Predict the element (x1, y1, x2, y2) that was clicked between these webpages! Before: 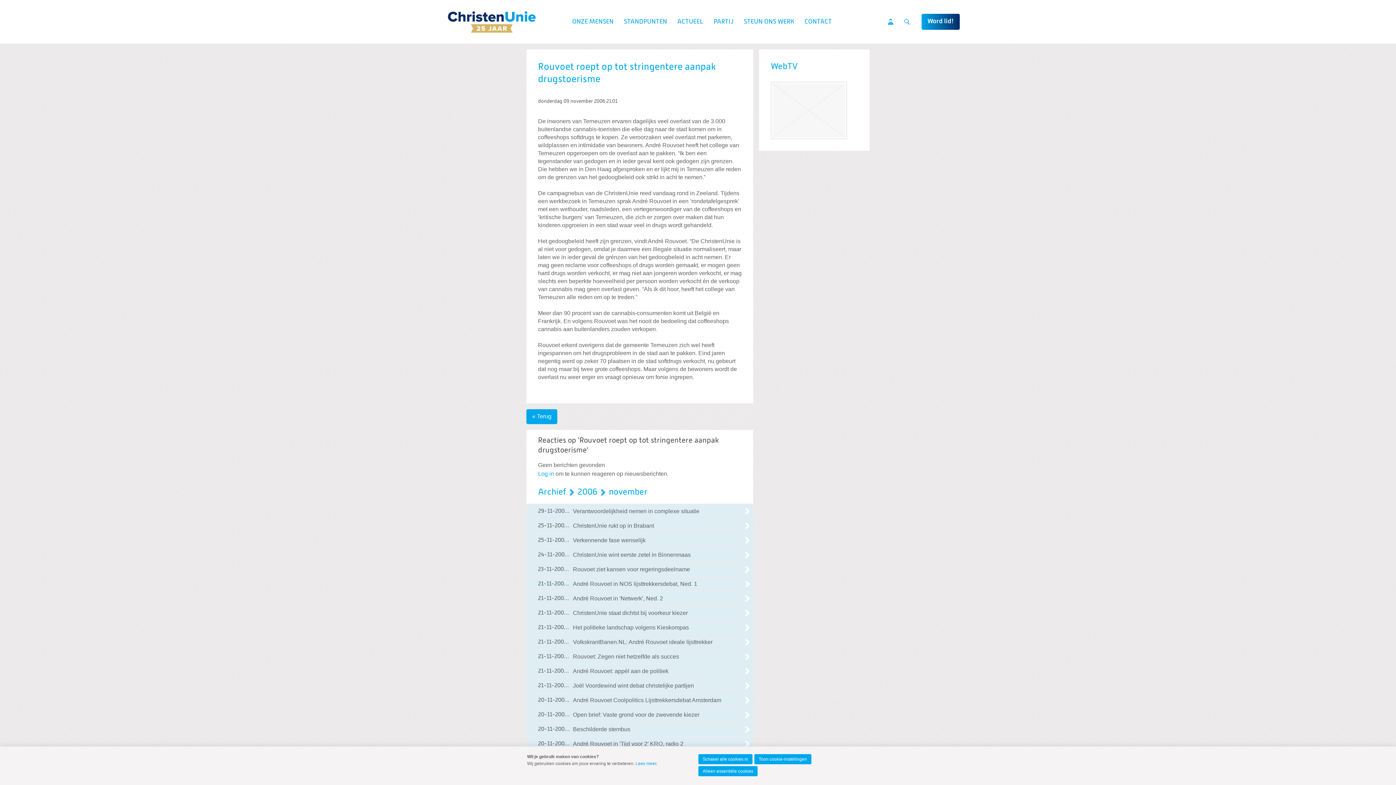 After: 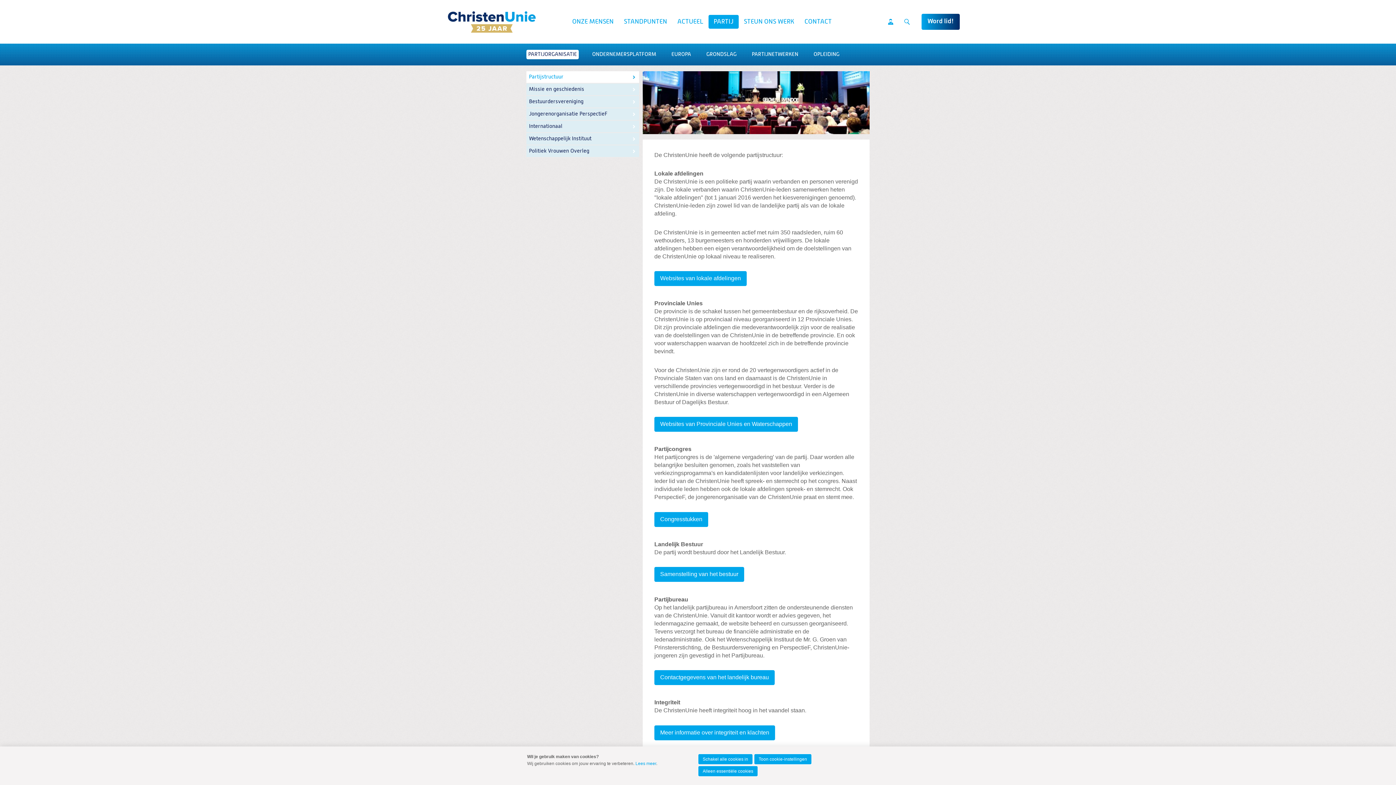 Action: bbox: (708, 14, 738, 28) label: PARTIJ